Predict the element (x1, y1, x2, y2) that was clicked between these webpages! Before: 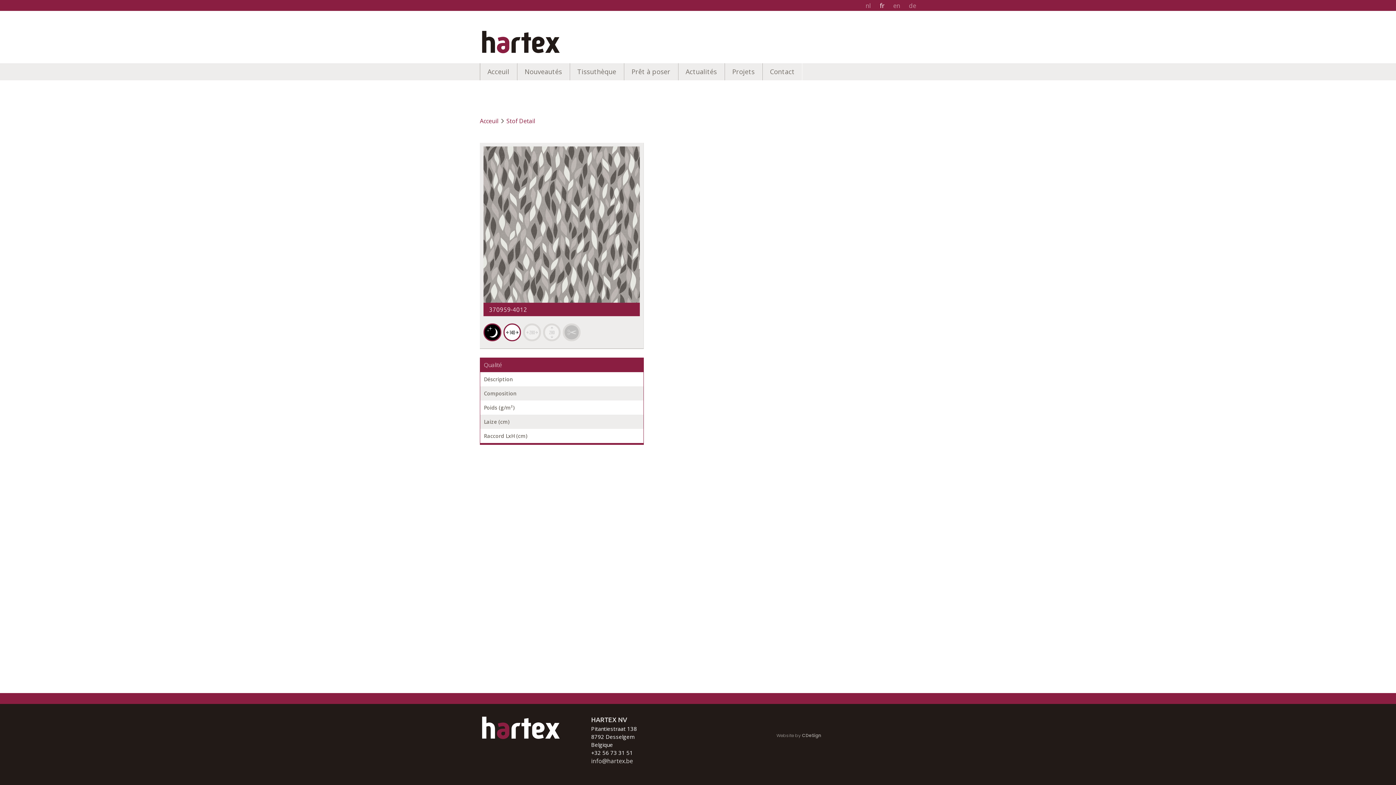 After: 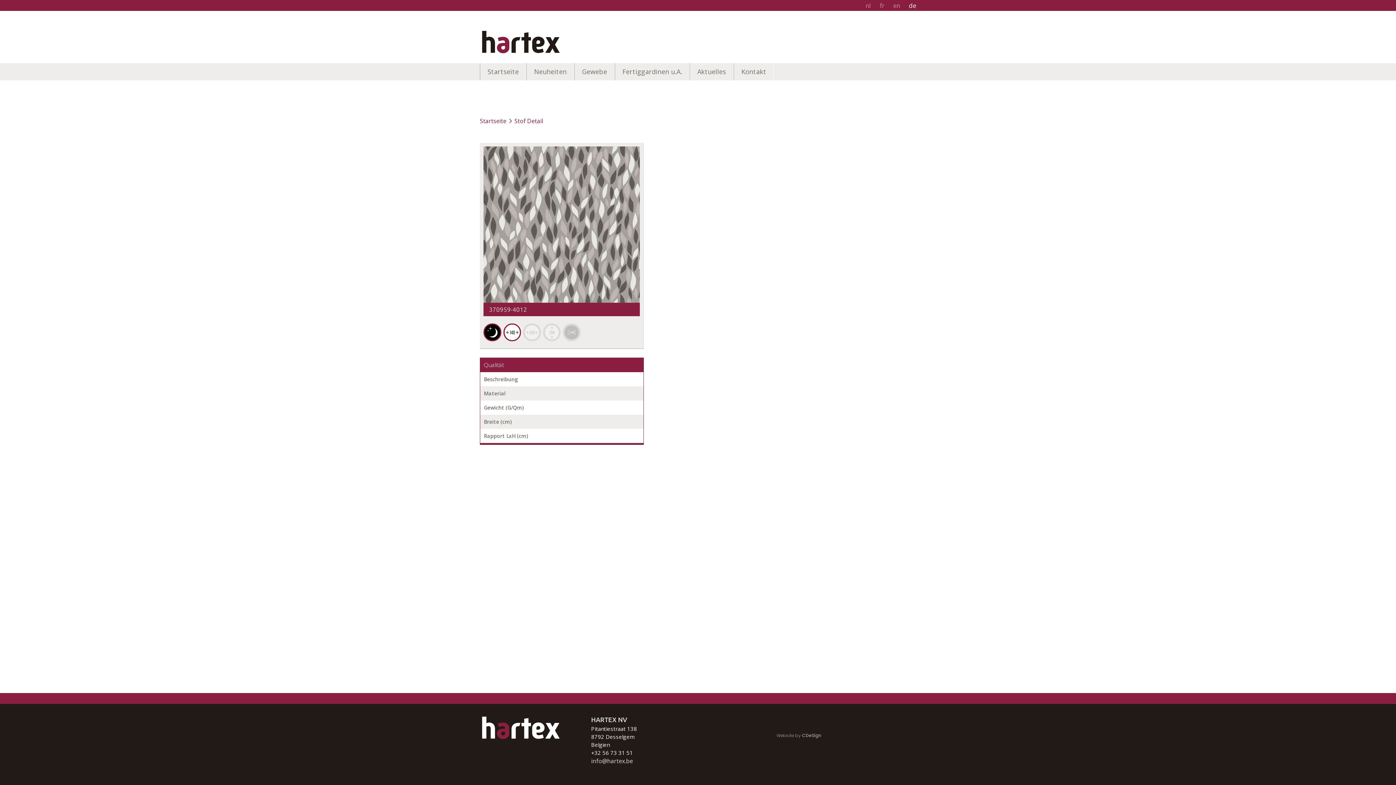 Action: label: de bbox: (909, 1, 916, 10)